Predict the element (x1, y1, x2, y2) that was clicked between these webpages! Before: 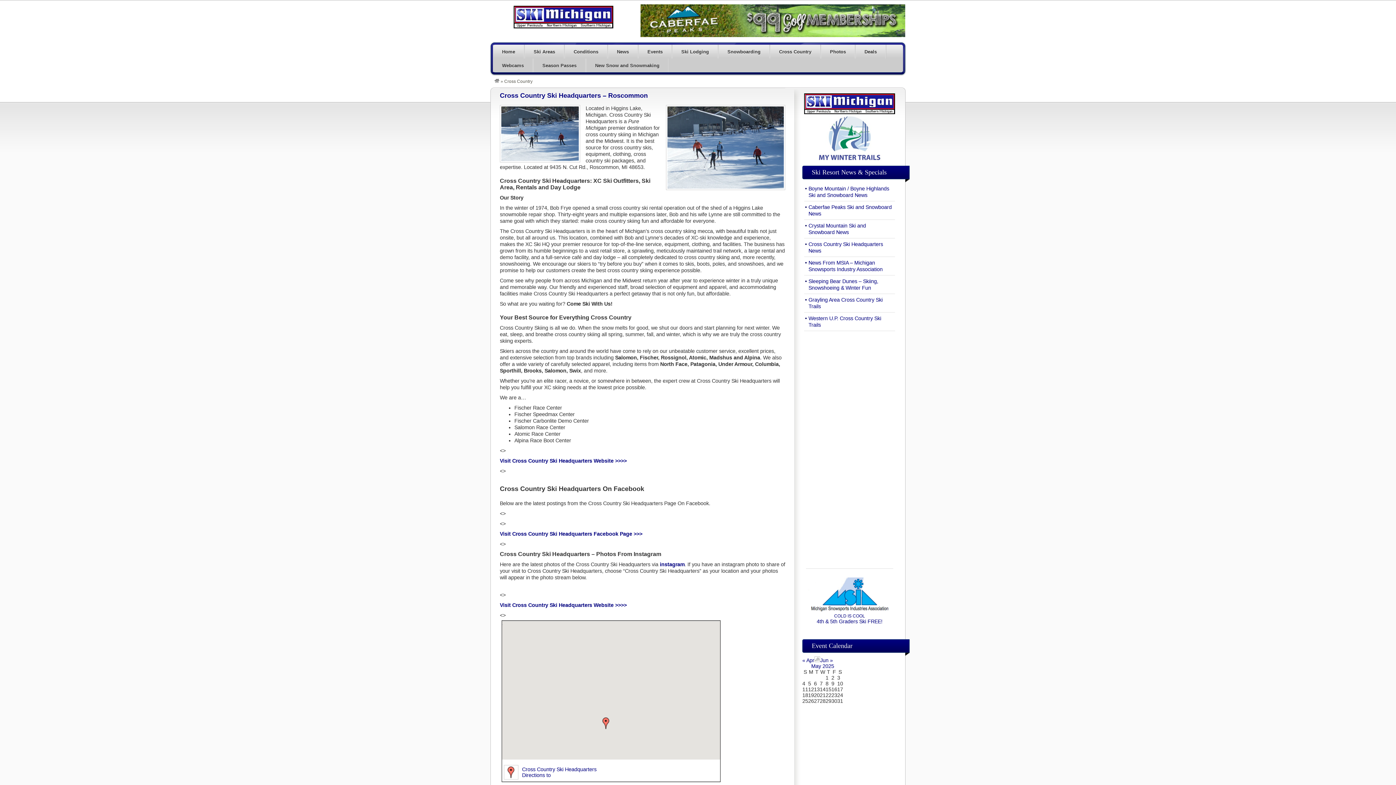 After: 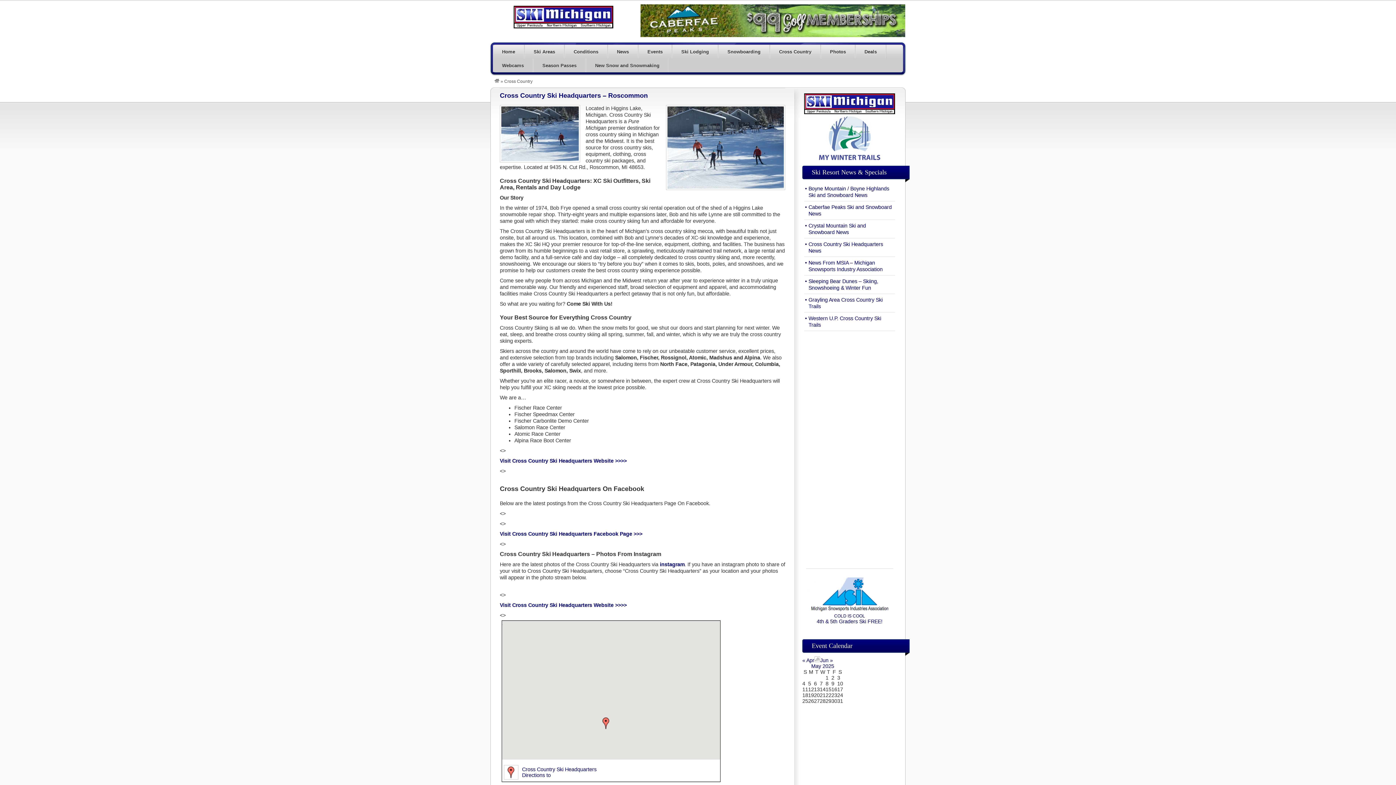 Action: bbox: (807, 607, 891, 612)